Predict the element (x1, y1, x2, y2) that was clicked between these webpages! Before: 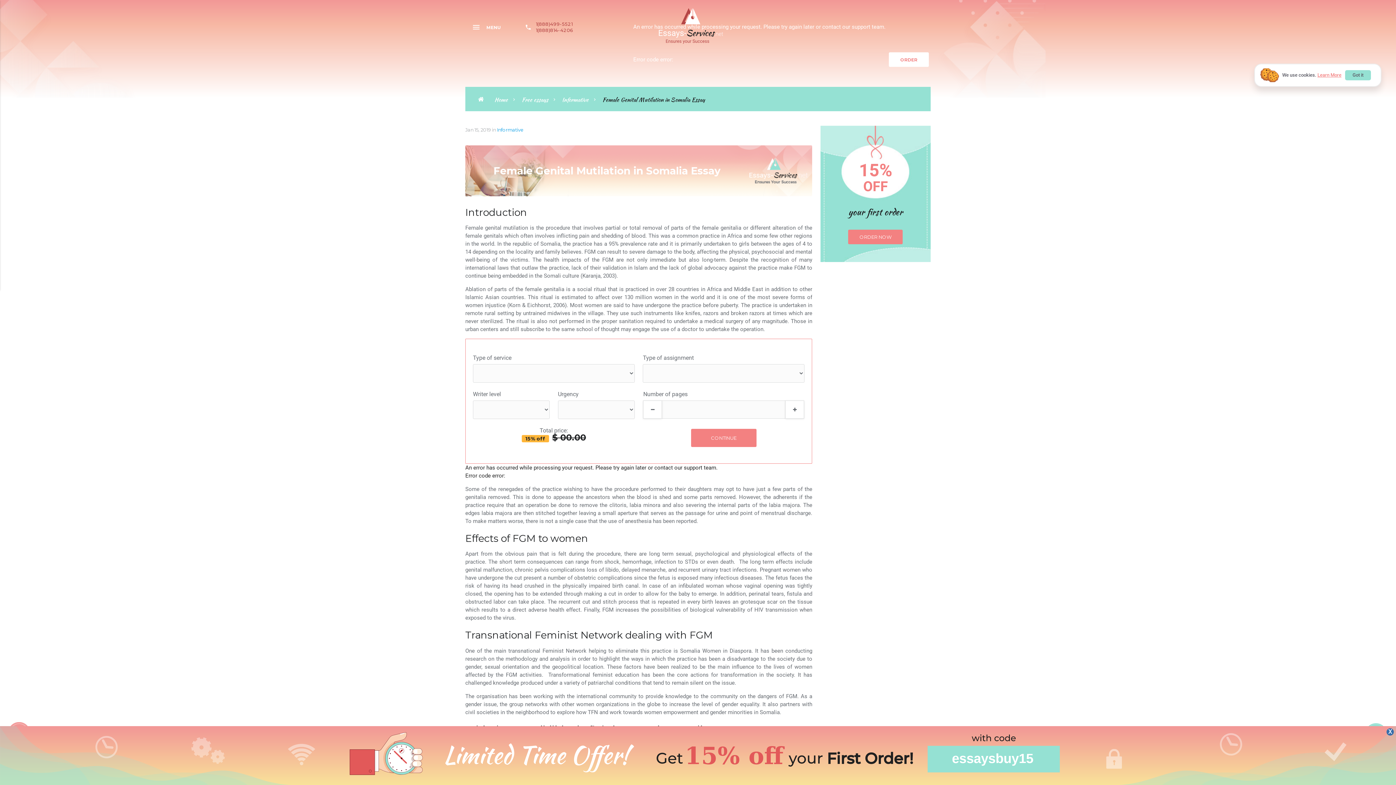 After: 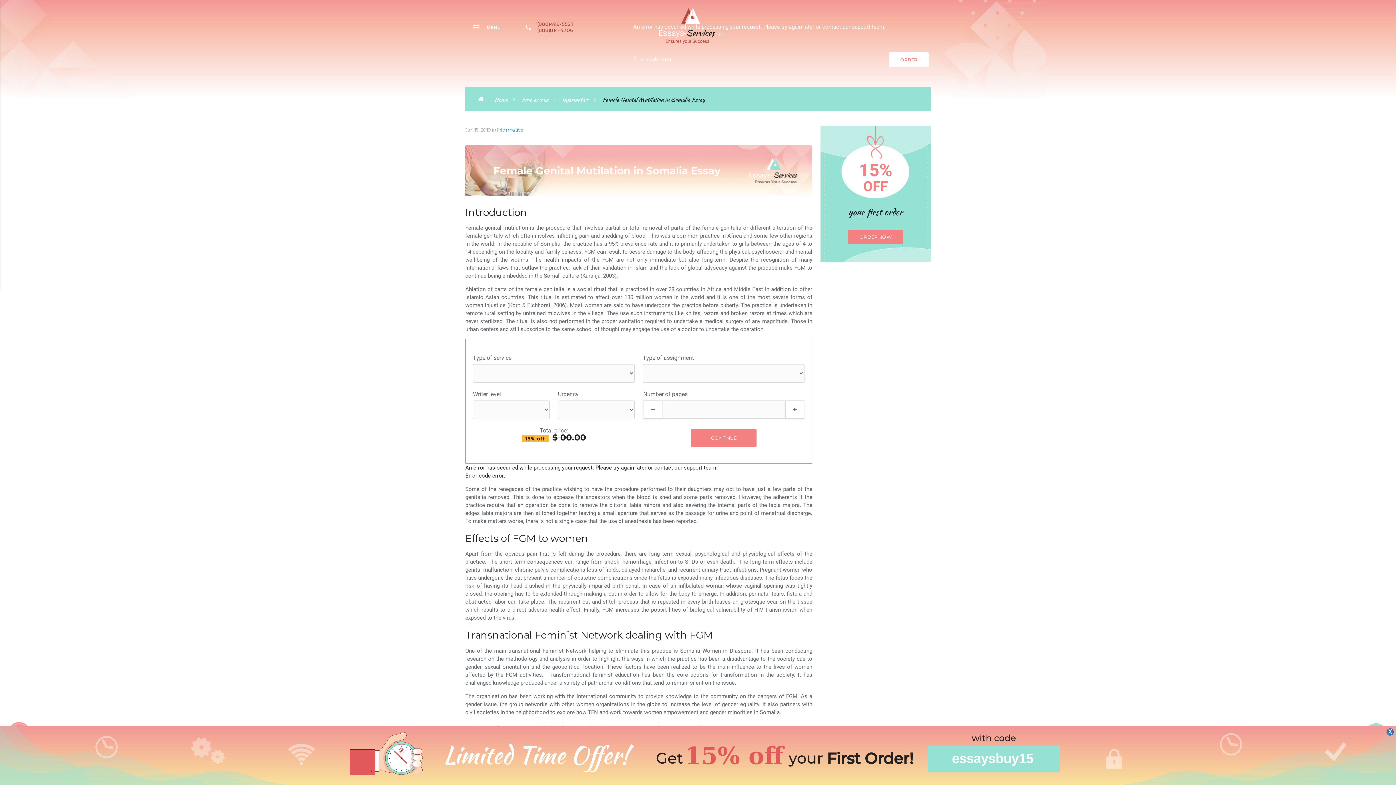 Action: label: Got it bbox: (1345, 70, 1371, 80)